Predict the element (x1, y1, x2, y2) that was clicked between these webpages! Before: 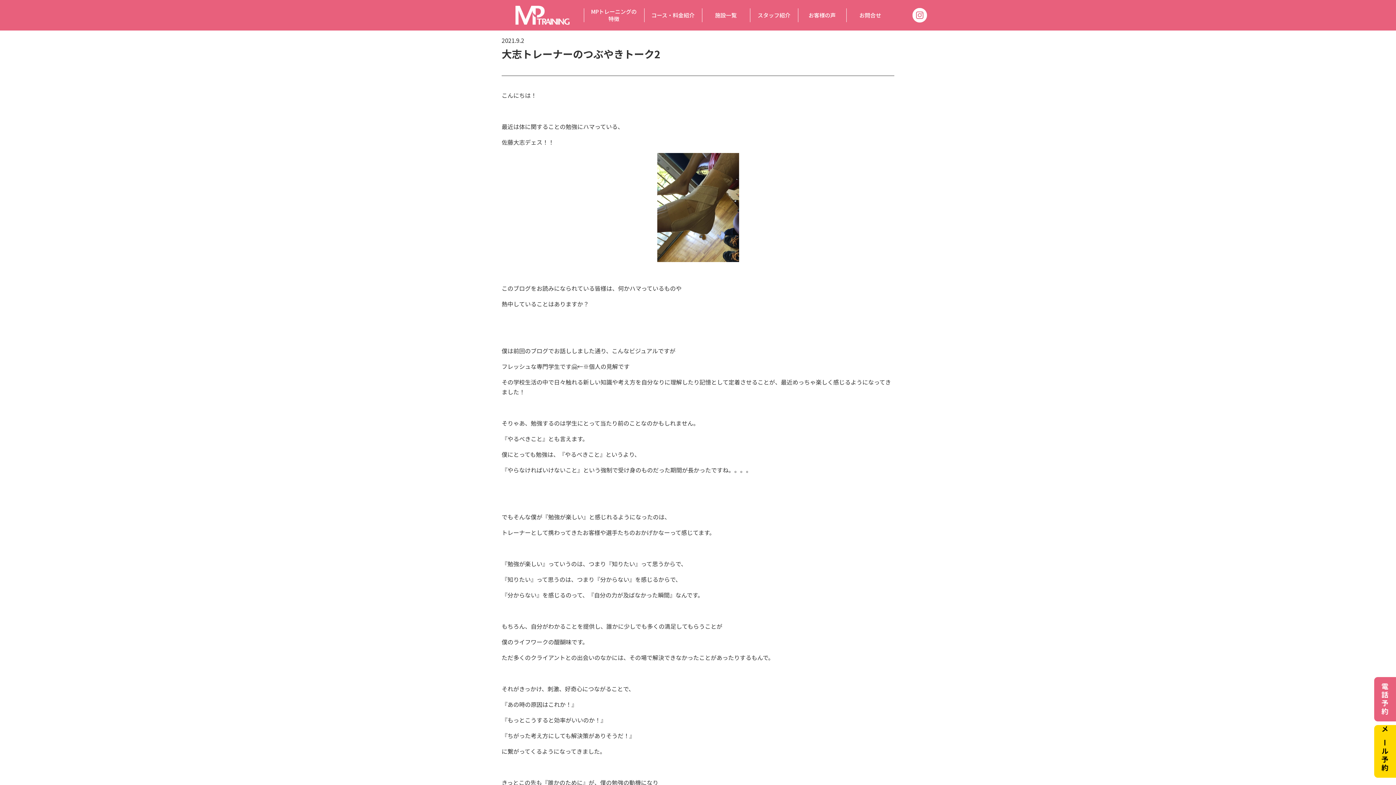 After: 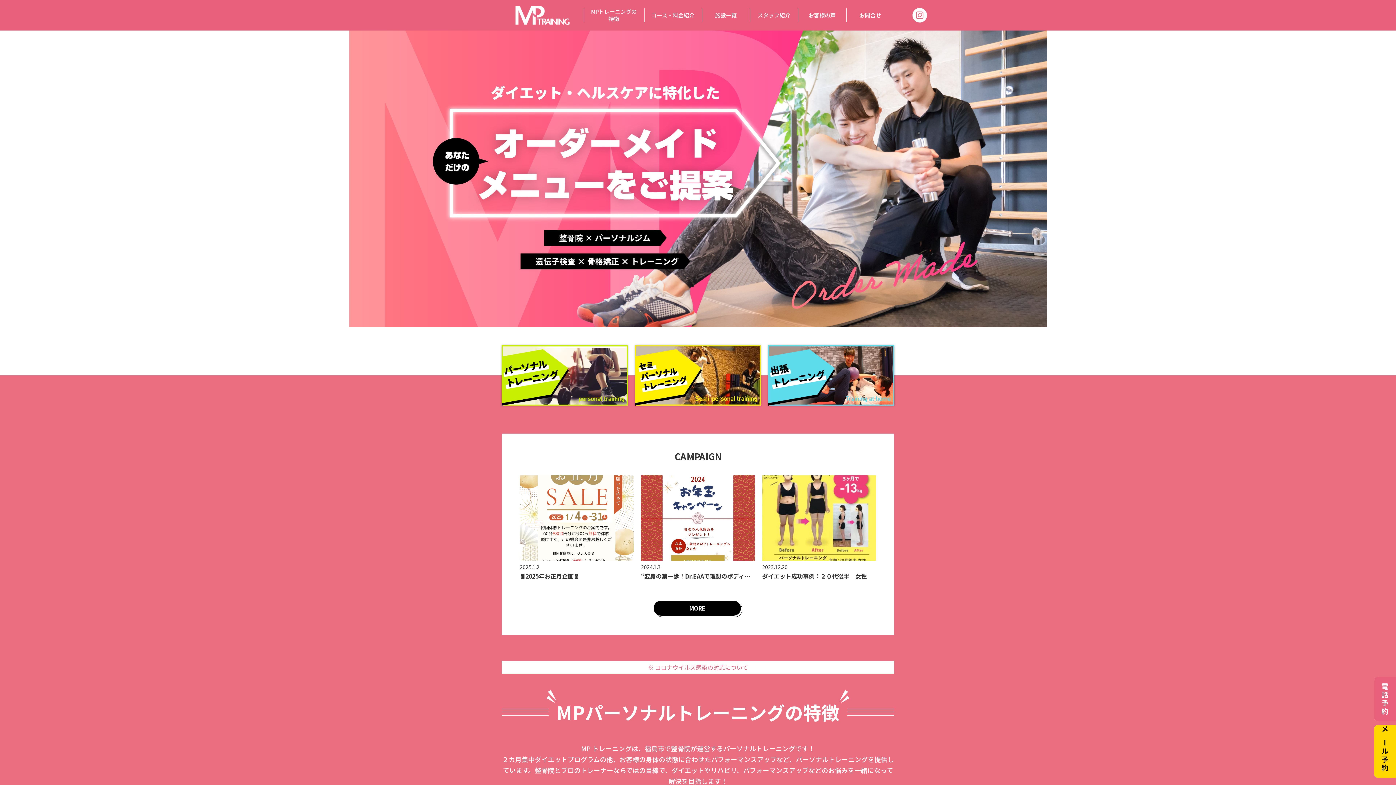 Action: bbox: (515, 5, 570, 24)